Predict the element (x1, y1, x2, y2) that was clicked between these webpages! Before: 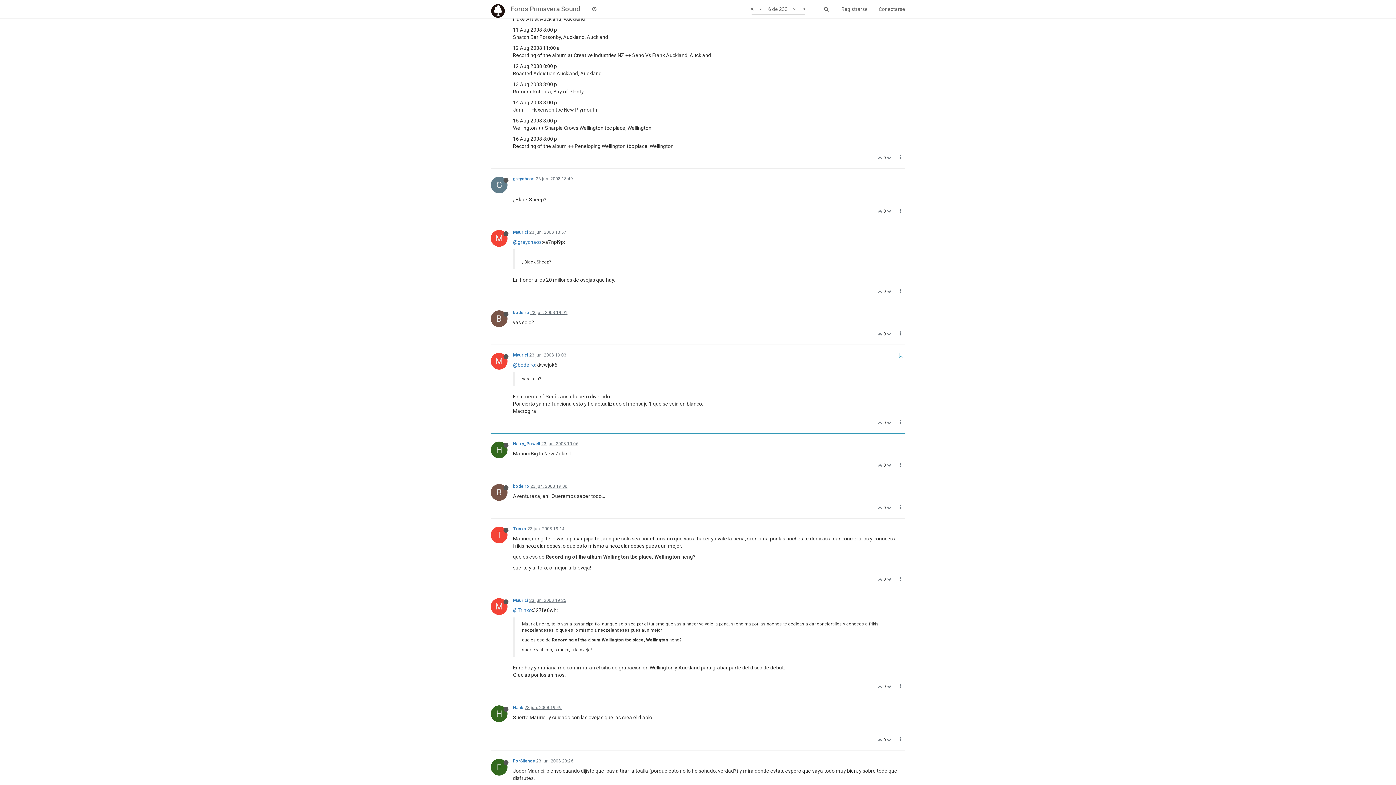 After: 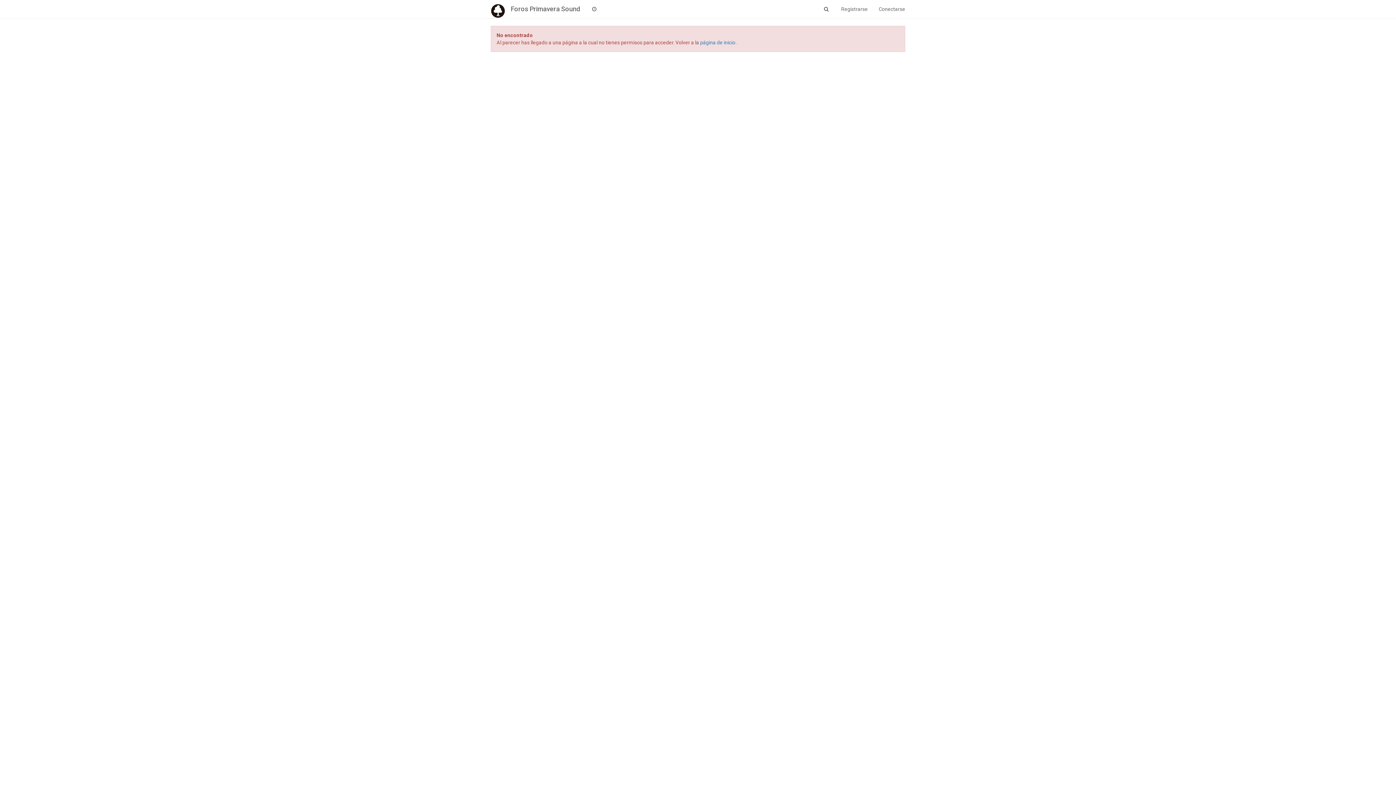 Action: bbox: (878, 289, 883, 294) label:  